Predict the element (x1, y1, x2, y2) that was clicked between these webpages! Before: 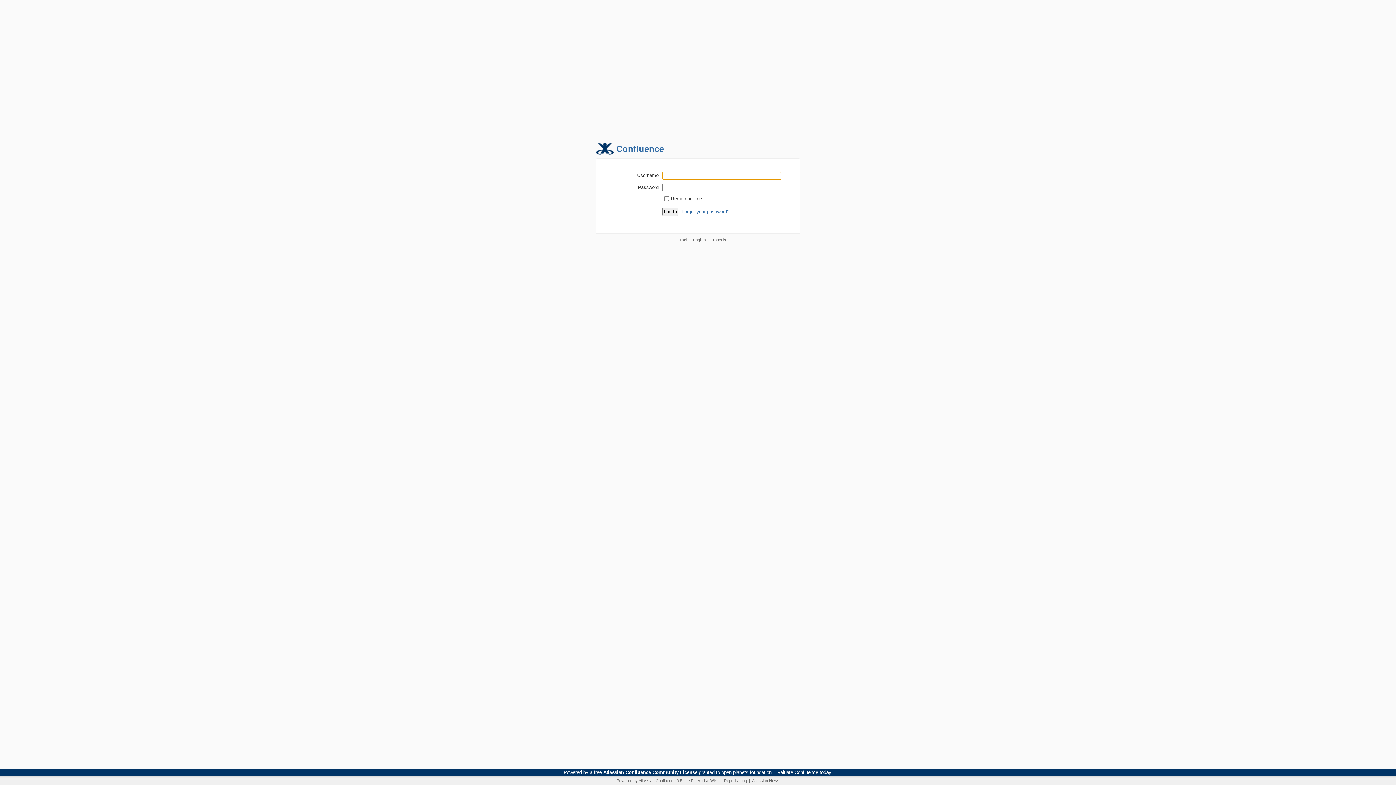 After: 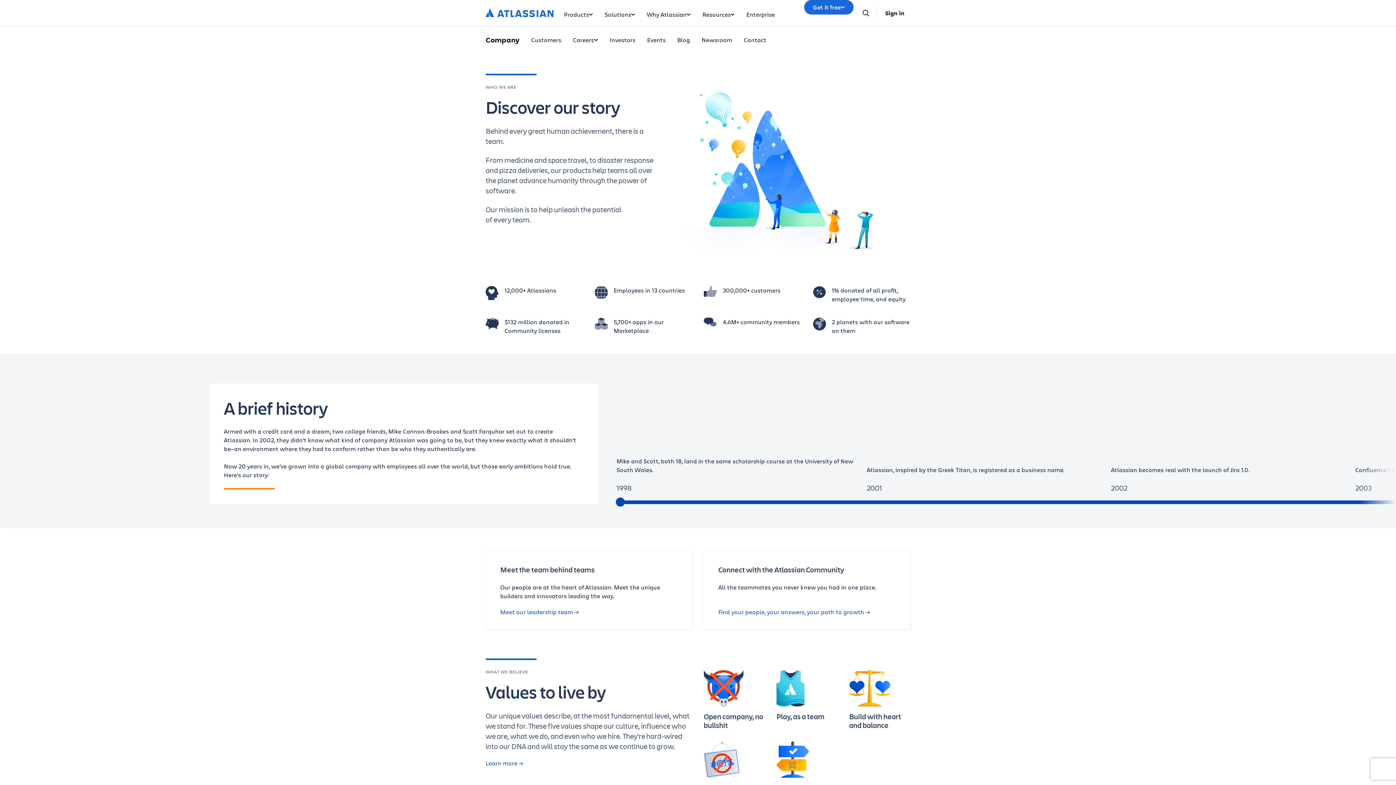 Action: bbox: (752, 778, 779, 783) label: Atlassian News